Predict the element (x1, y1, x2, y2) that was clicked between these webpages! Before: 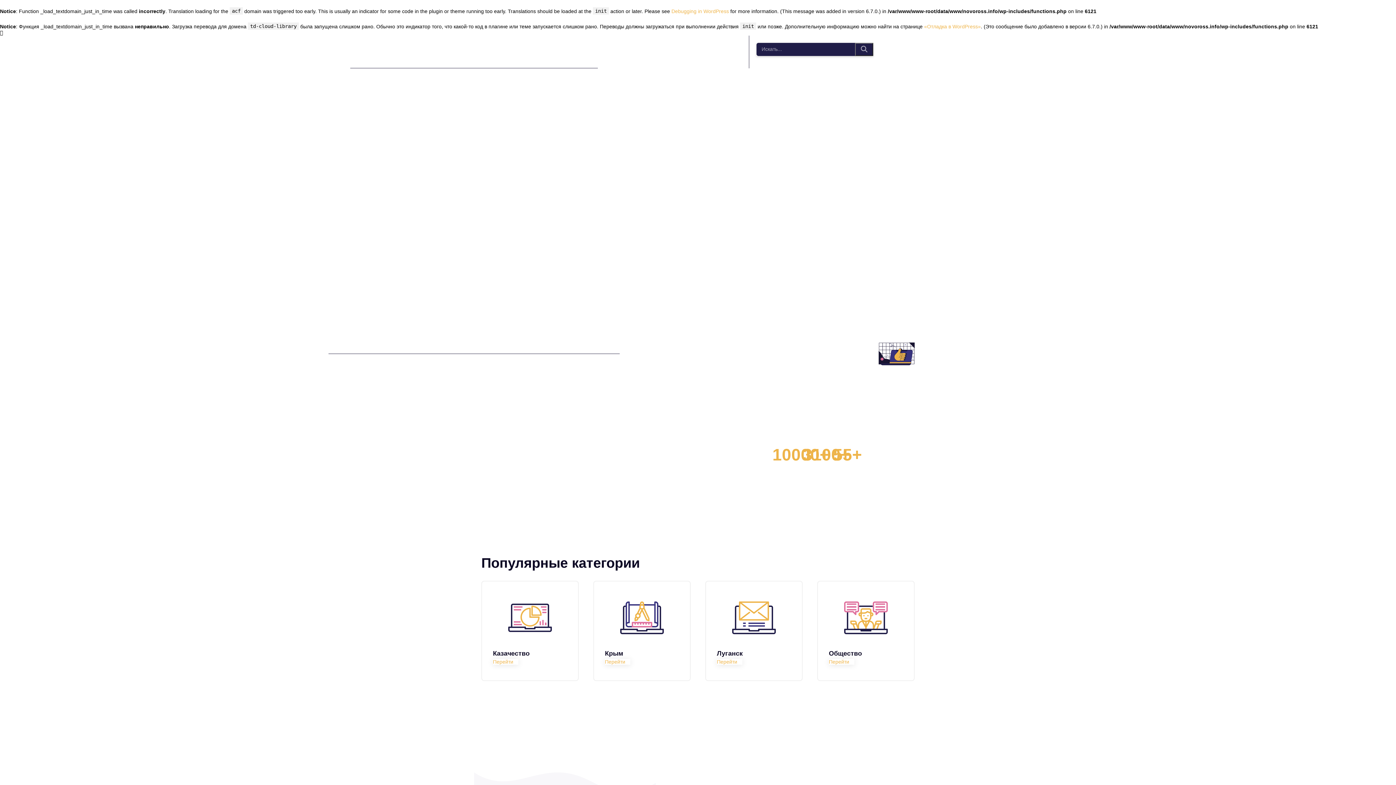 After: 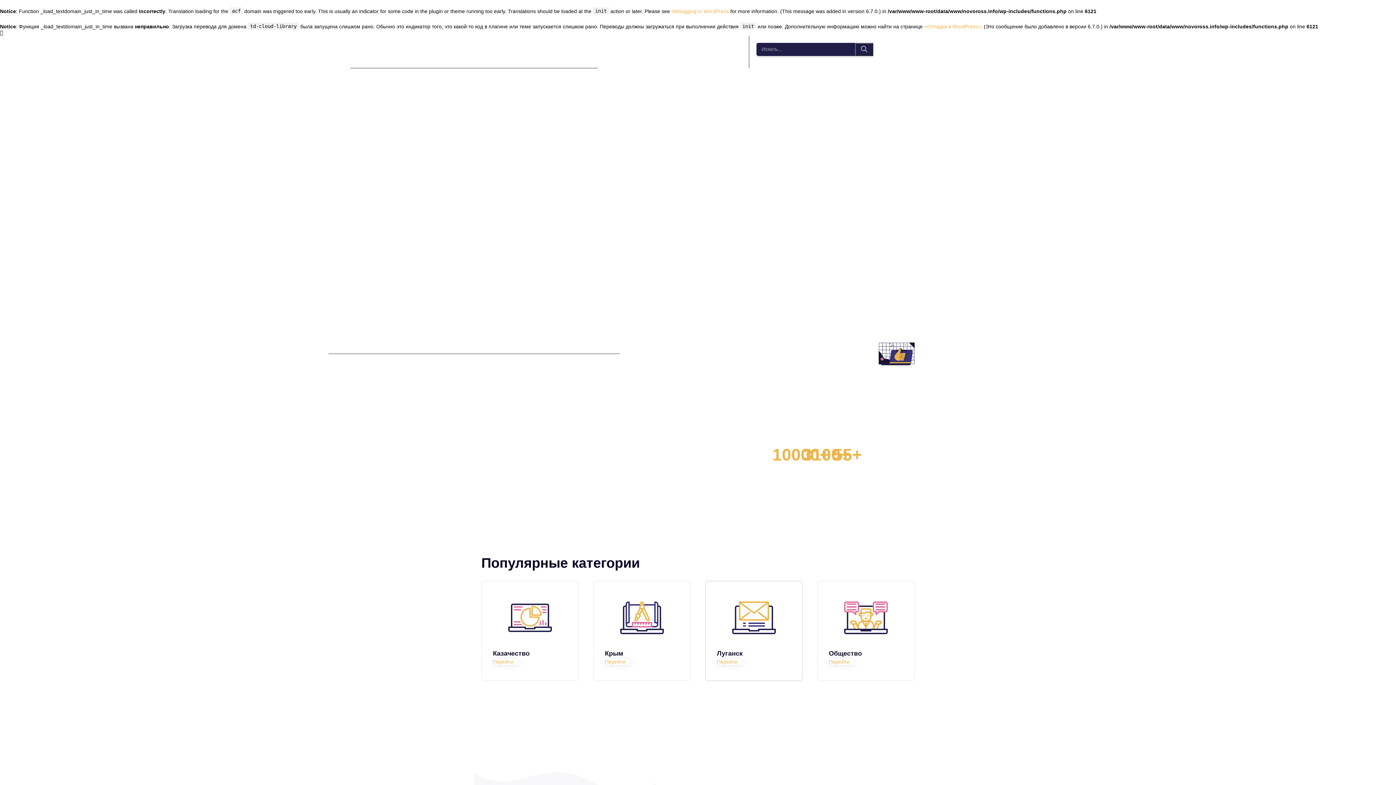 Action: label: icon_box bbox: (706, 581, 802, 680)